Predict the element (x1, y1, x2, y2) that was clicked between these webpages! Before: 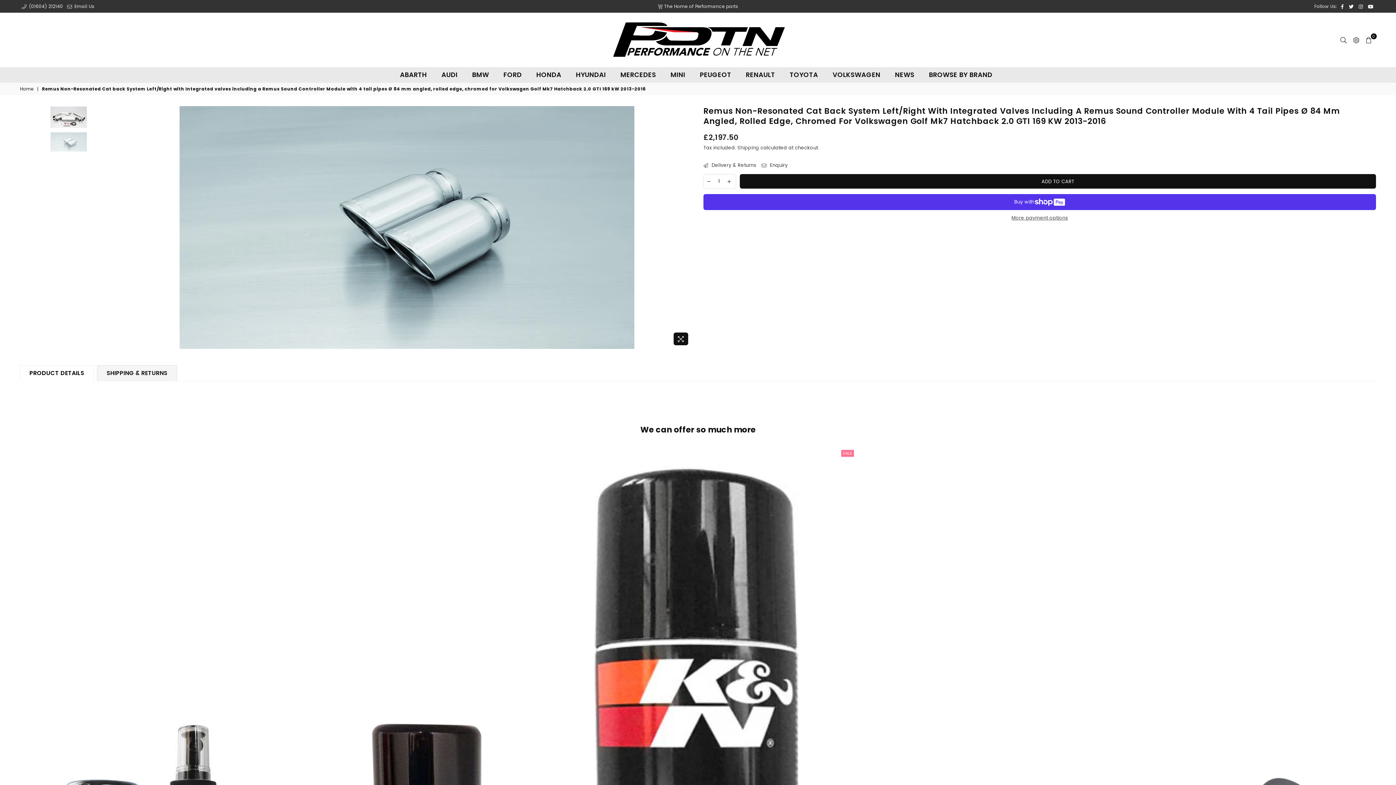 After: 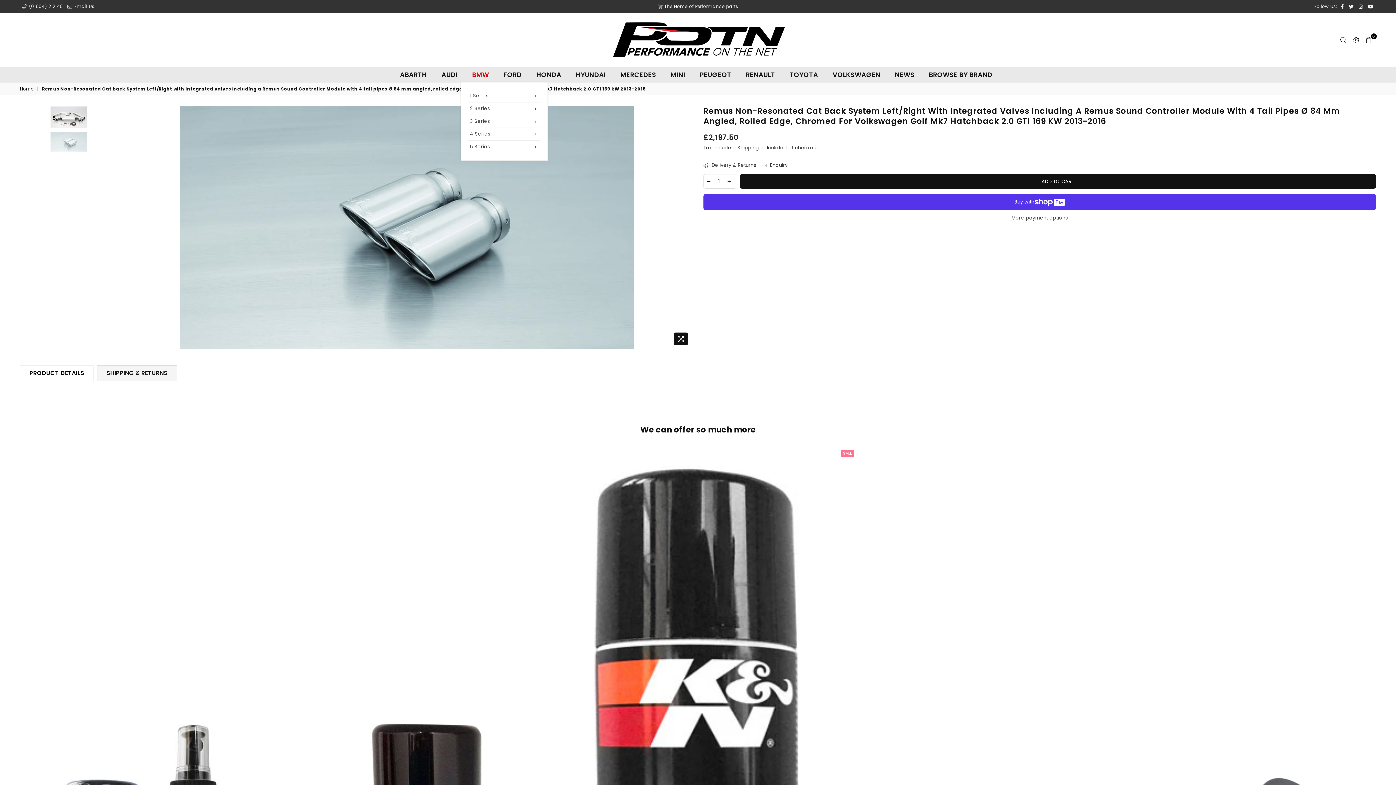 Action: label: BMW bbox: (466, 67, 494, 82)